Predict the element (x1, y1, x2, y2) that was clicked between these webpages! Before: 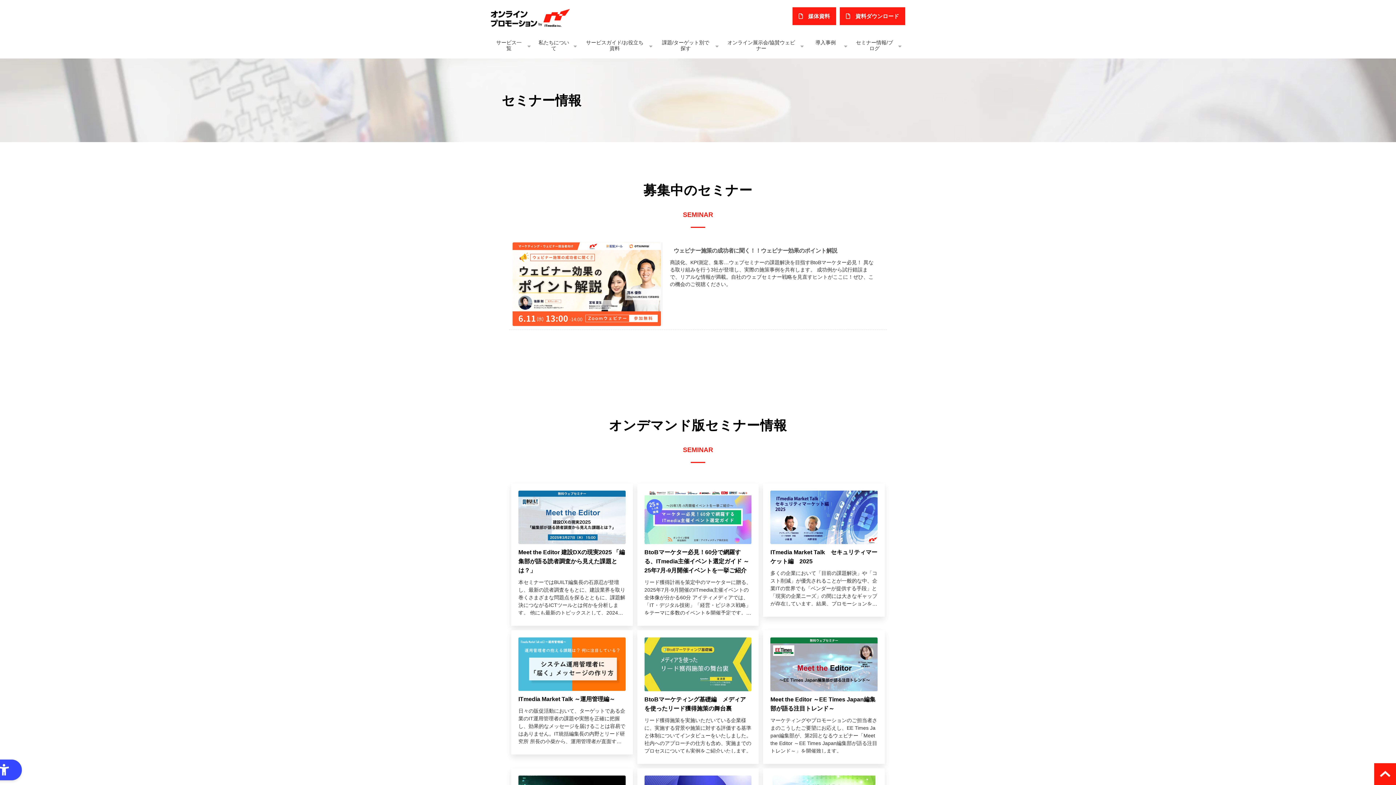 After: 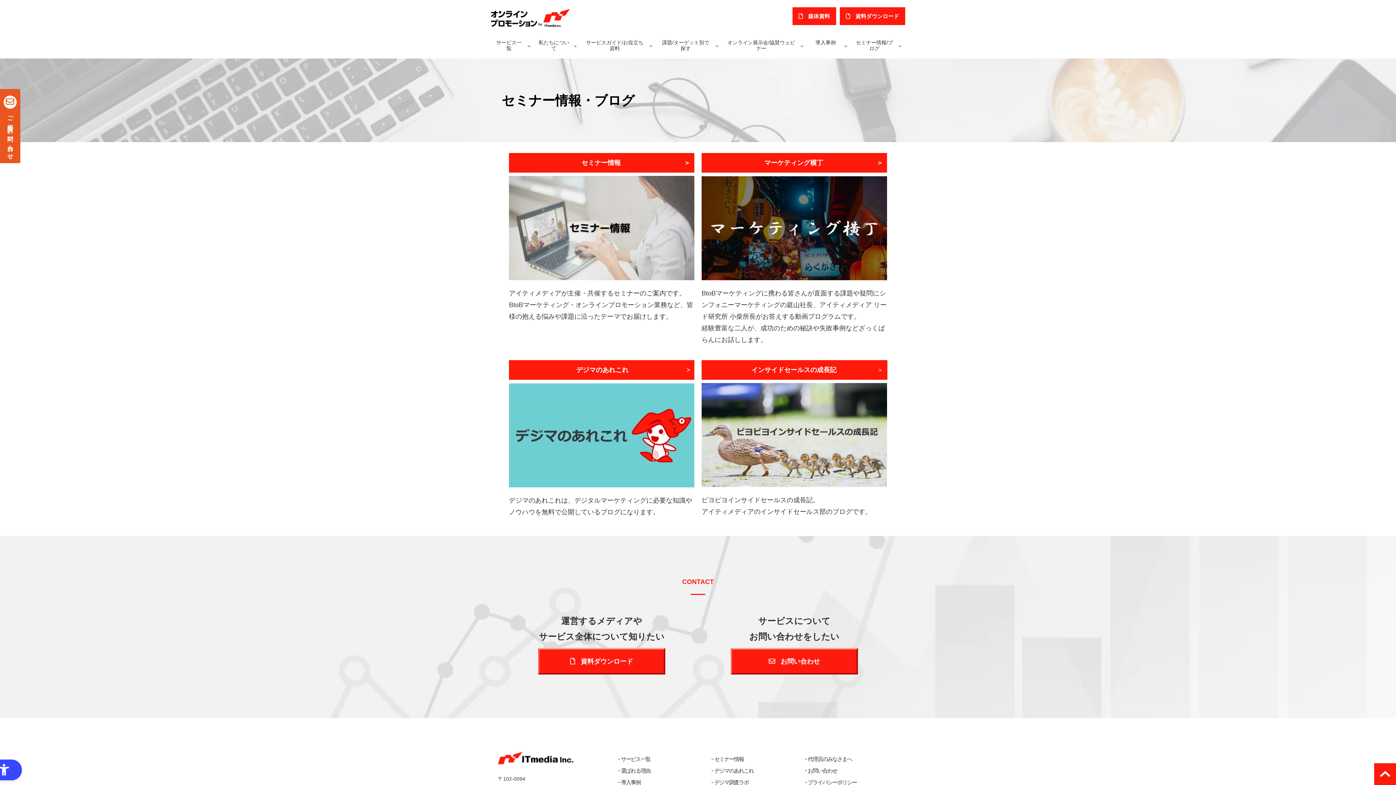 Action: bbox: (851, 32, 898, 58) label: セミナー情報/ブログ